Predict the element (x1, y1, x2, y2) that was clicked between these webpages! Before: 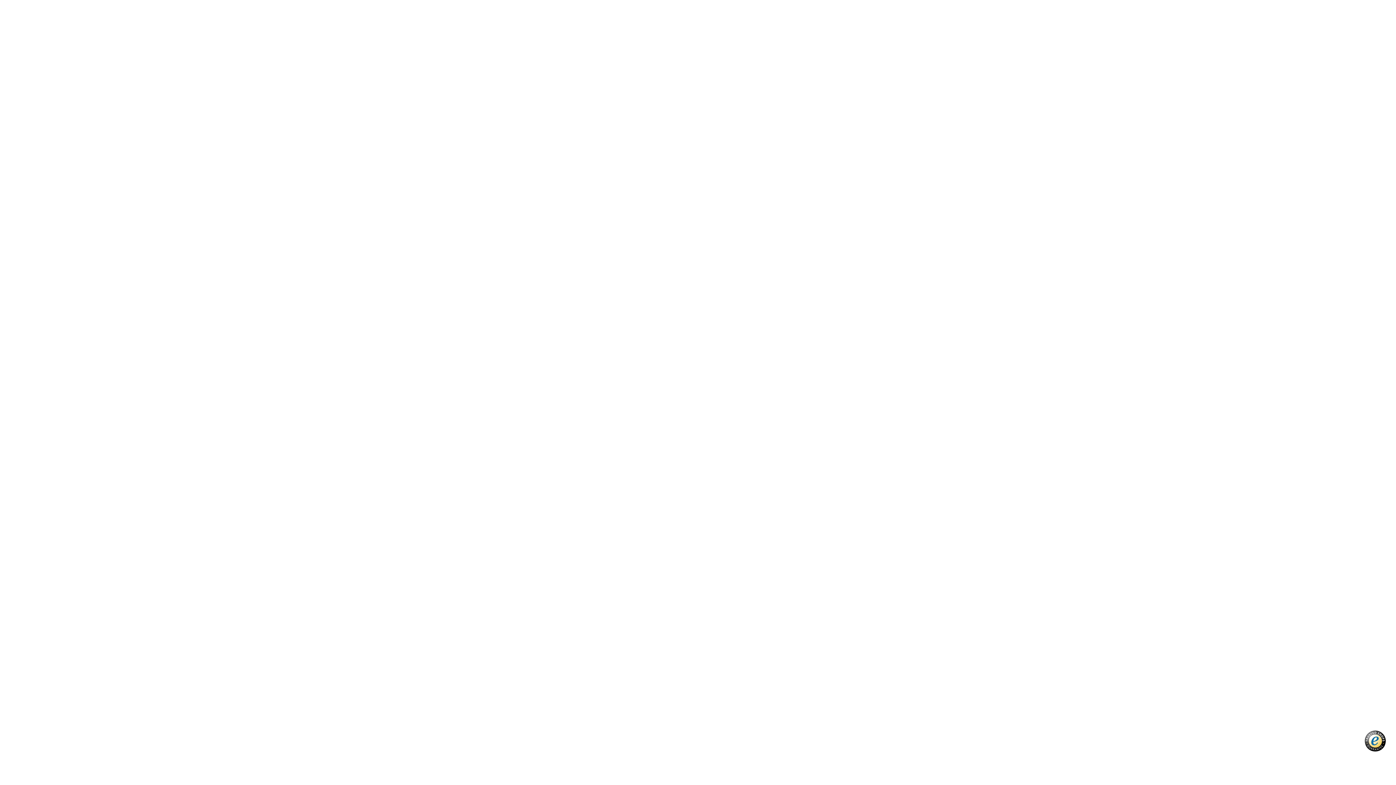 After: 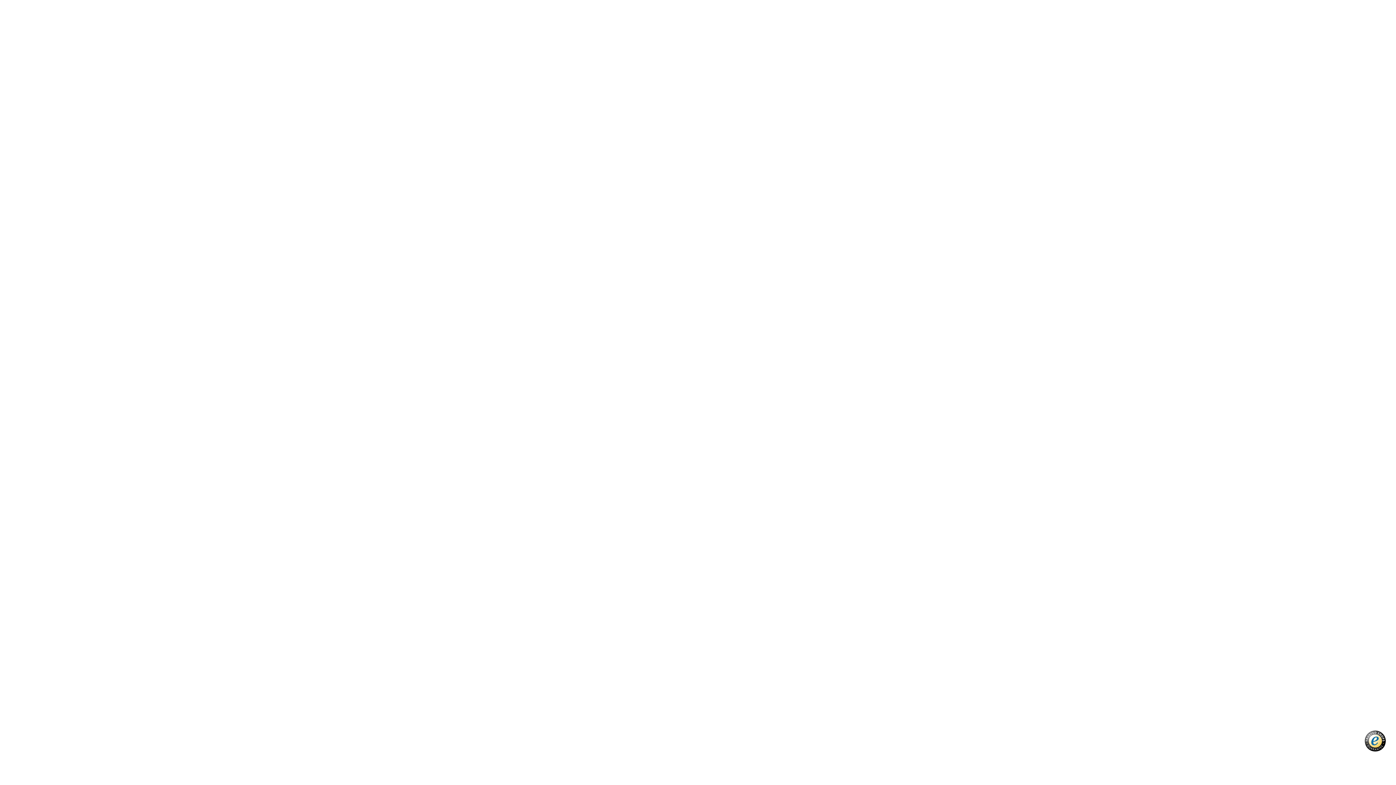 Action: bbox: (1365, 730, 1386, 752)